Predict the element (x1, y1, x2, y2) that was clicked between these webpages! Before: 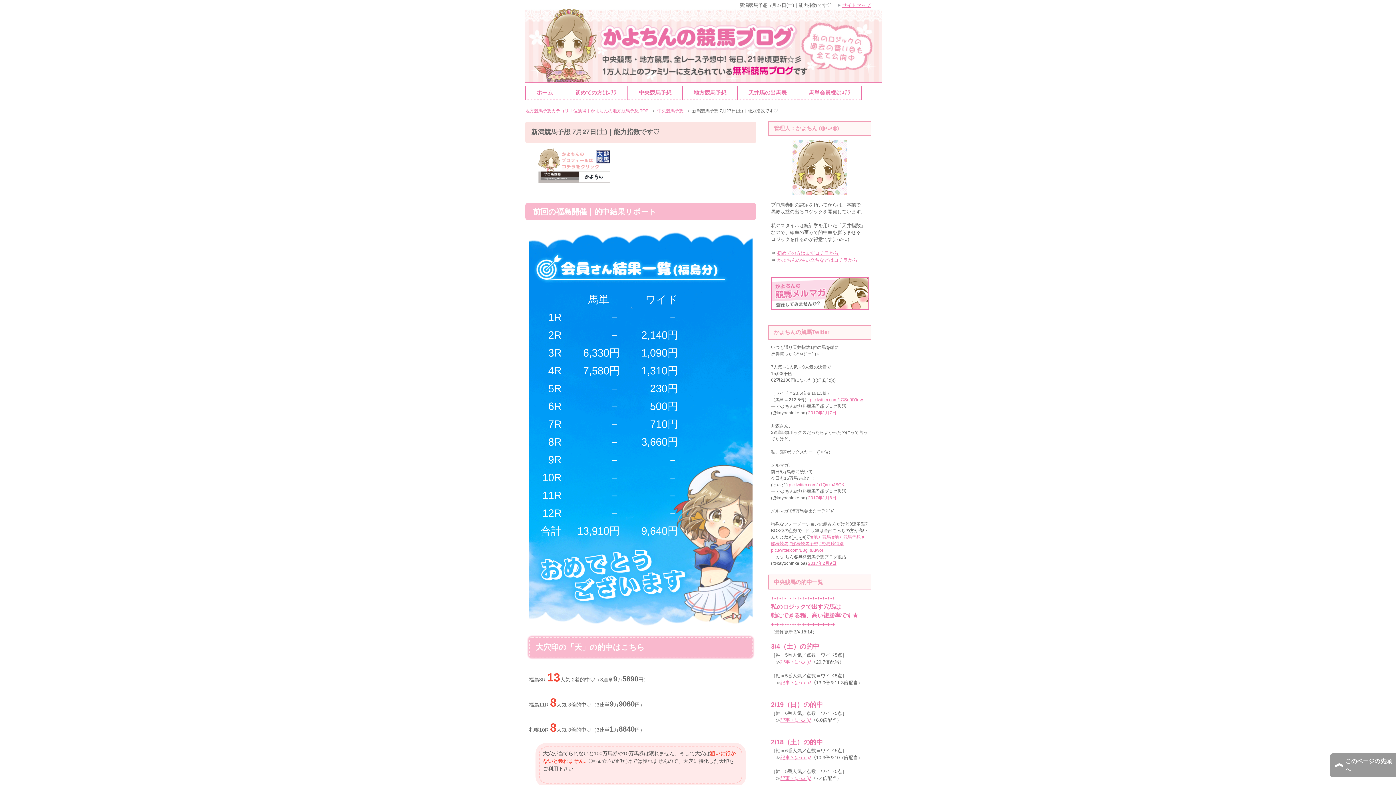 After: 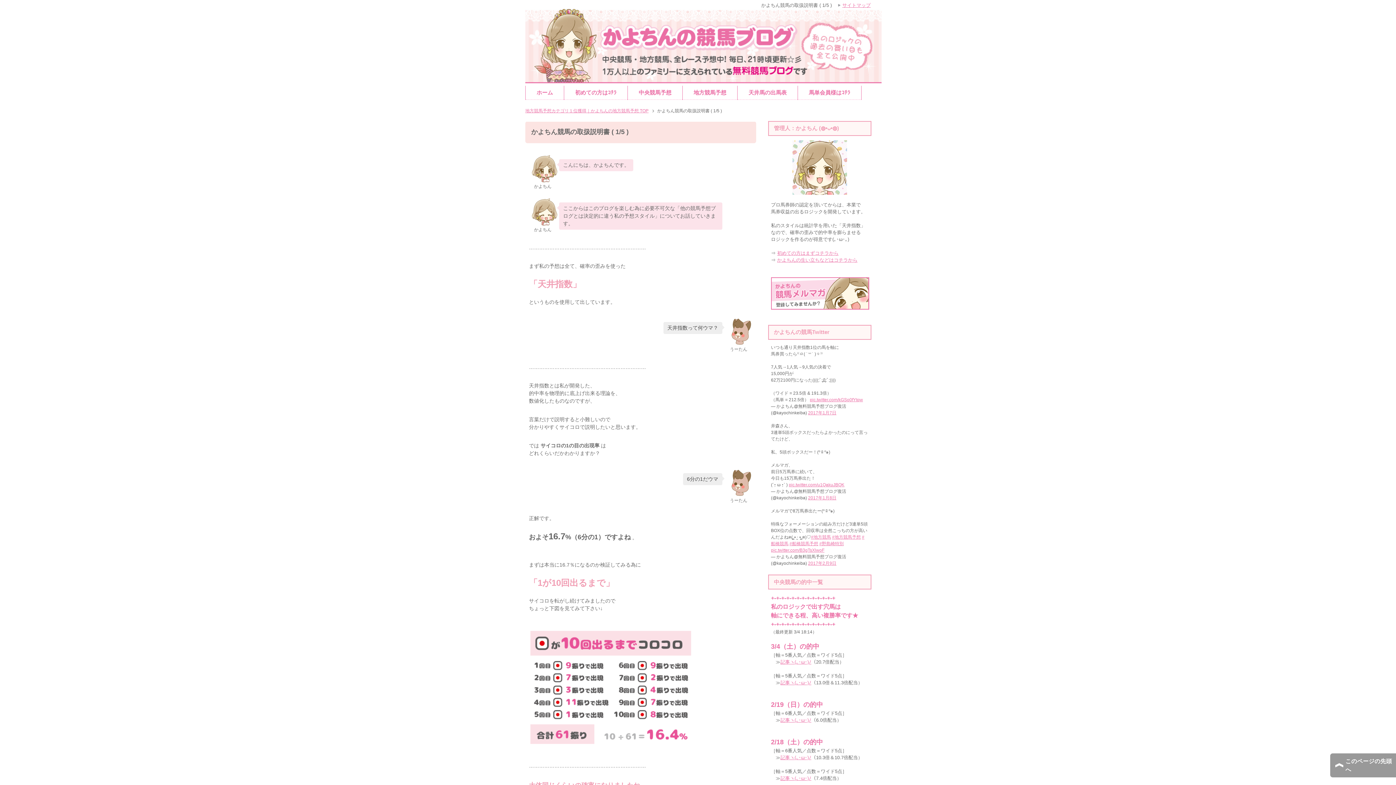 Action: bbox: (564, 85, 627, 100) label: 初めての方はｺﾁﾗ